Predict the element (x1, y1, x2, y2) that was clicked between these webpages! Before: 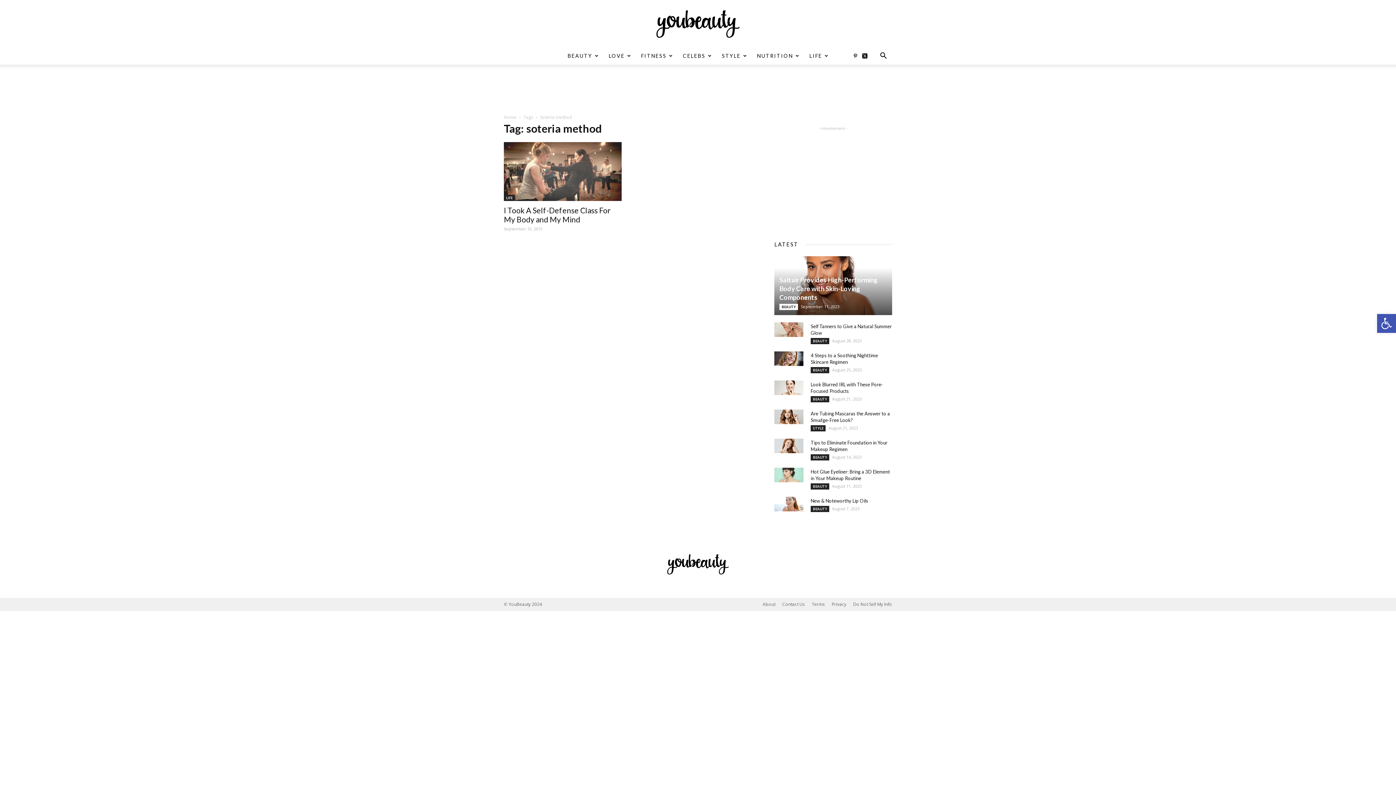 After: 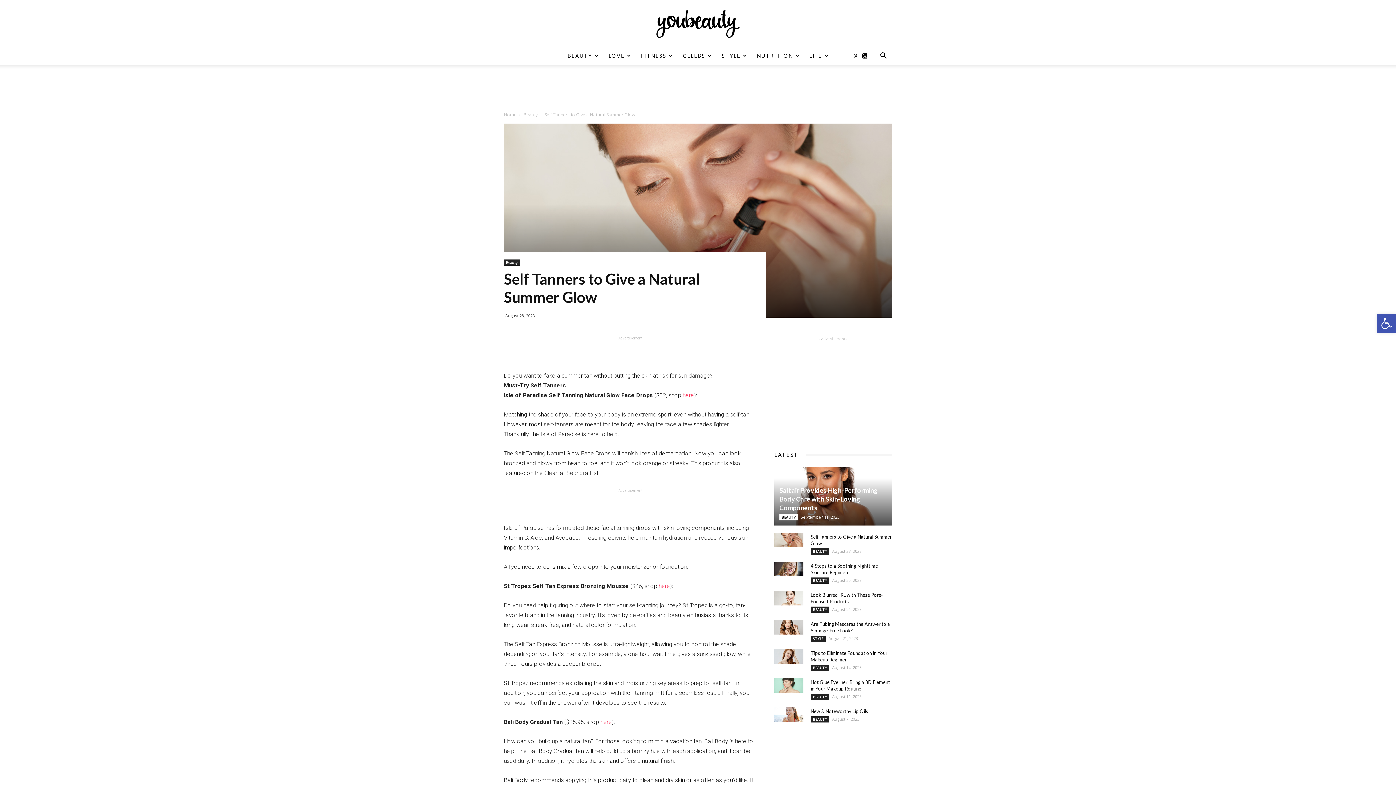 Action: bbox: (774, 322, 803, 337)